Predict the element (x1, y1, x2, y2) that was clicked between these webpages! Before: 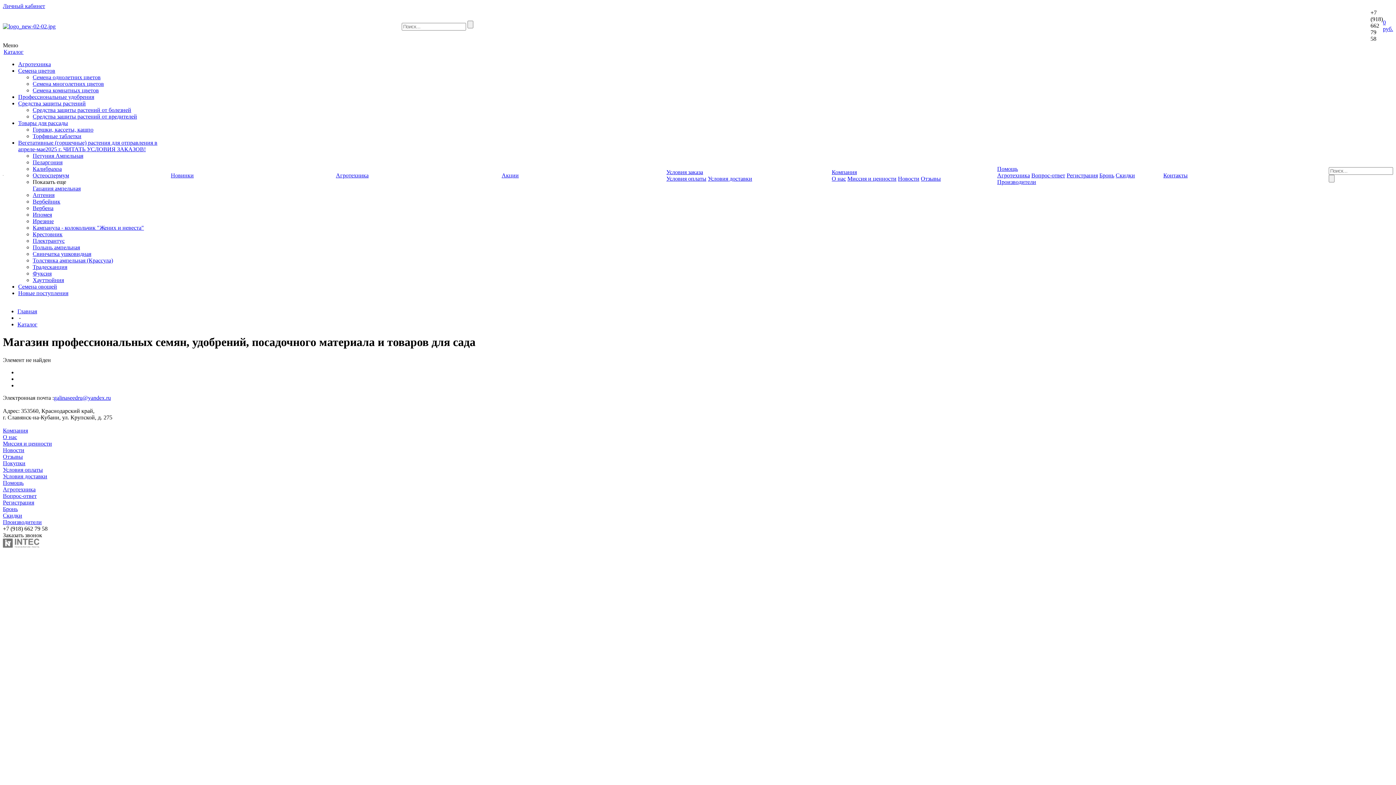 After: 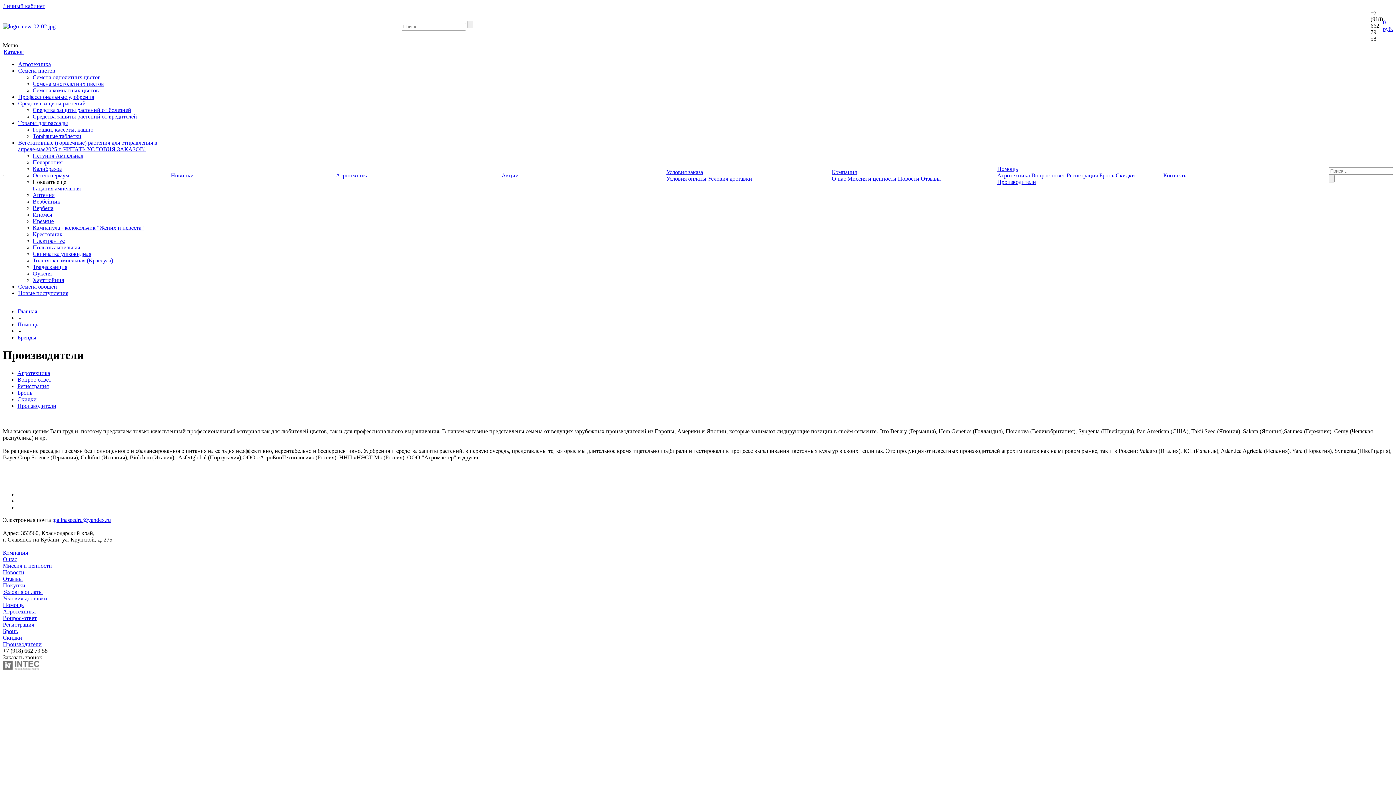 Action: bbox: (2, 519, 41, 525) label: Производители